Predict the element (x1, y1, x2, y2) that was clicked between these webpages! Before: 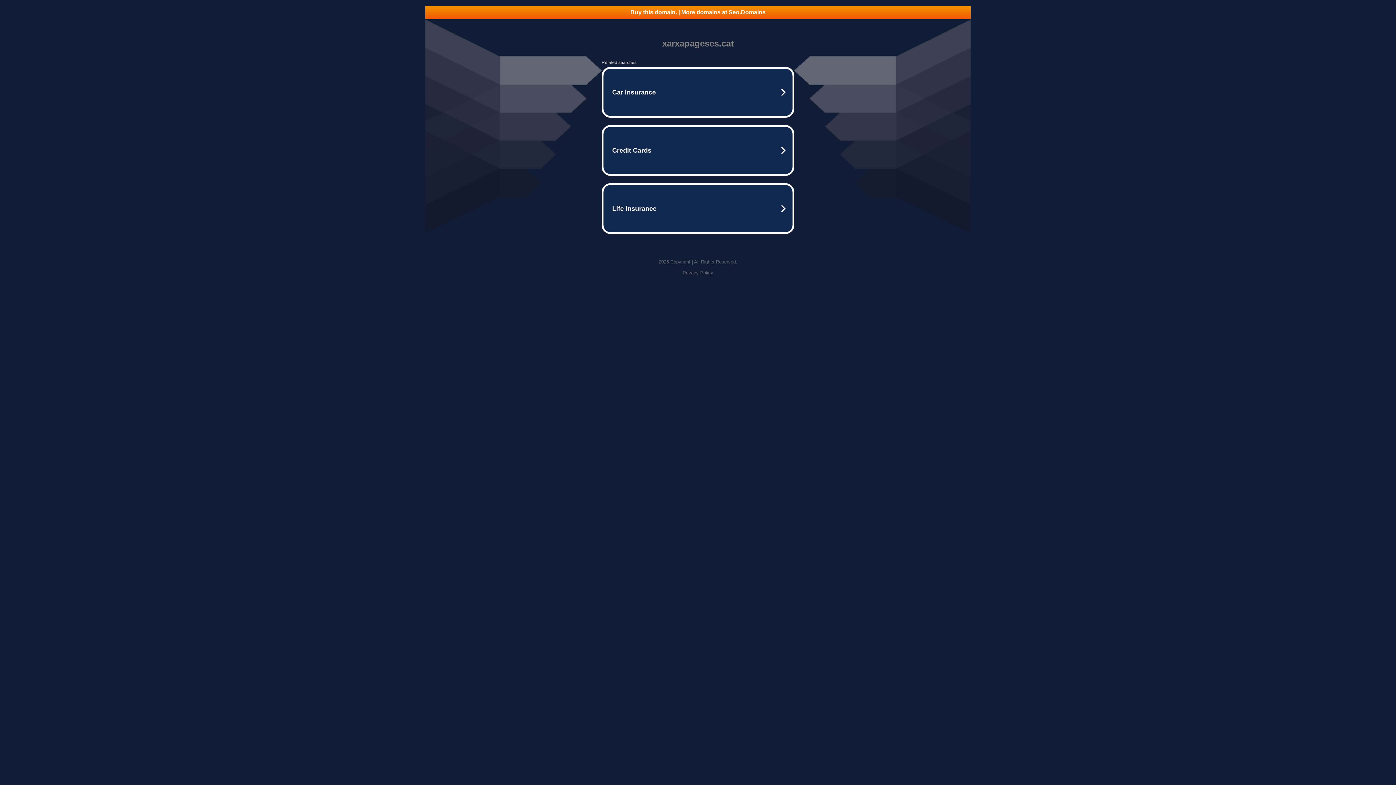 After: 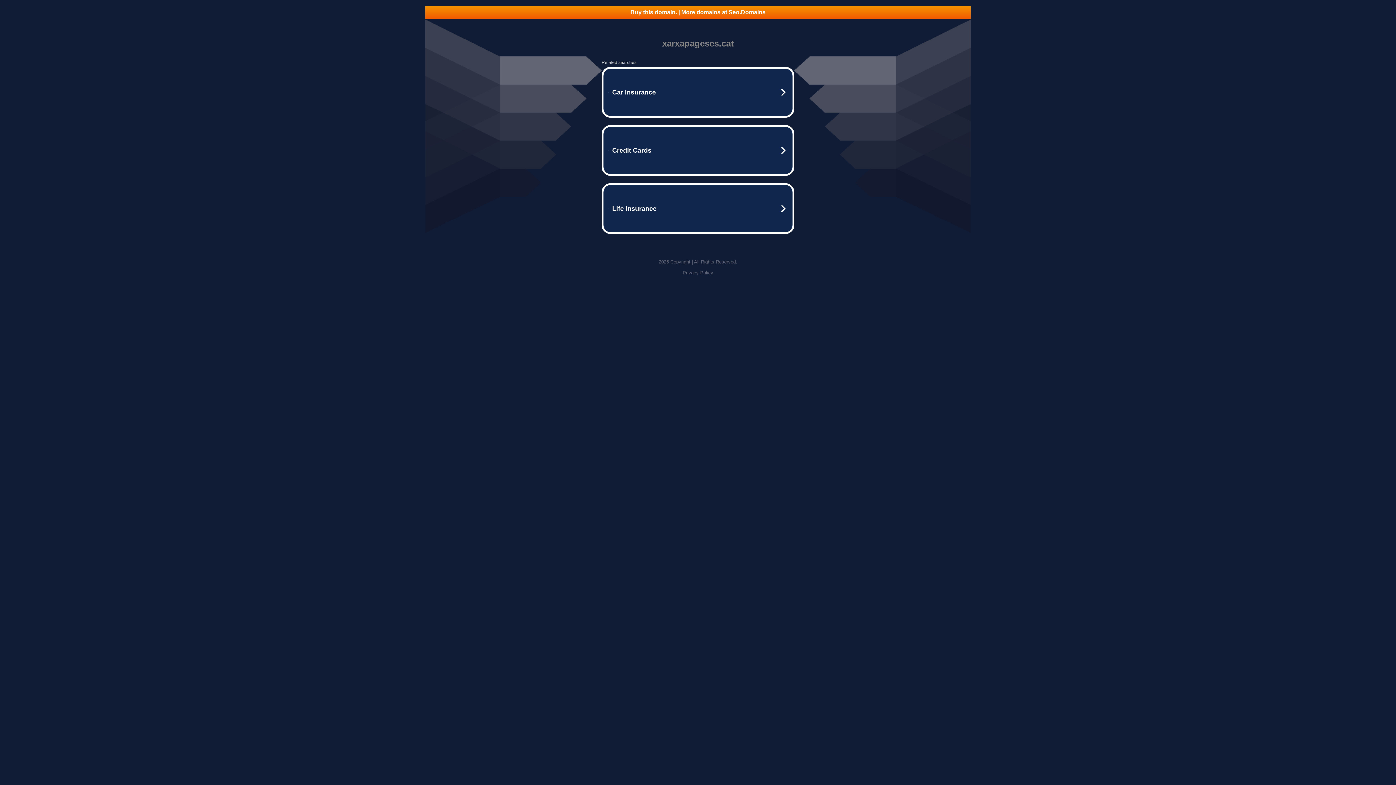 Action: label: Buy this domain. | More domains at Seo.Domains bbox: (425, 5, 970, 18)